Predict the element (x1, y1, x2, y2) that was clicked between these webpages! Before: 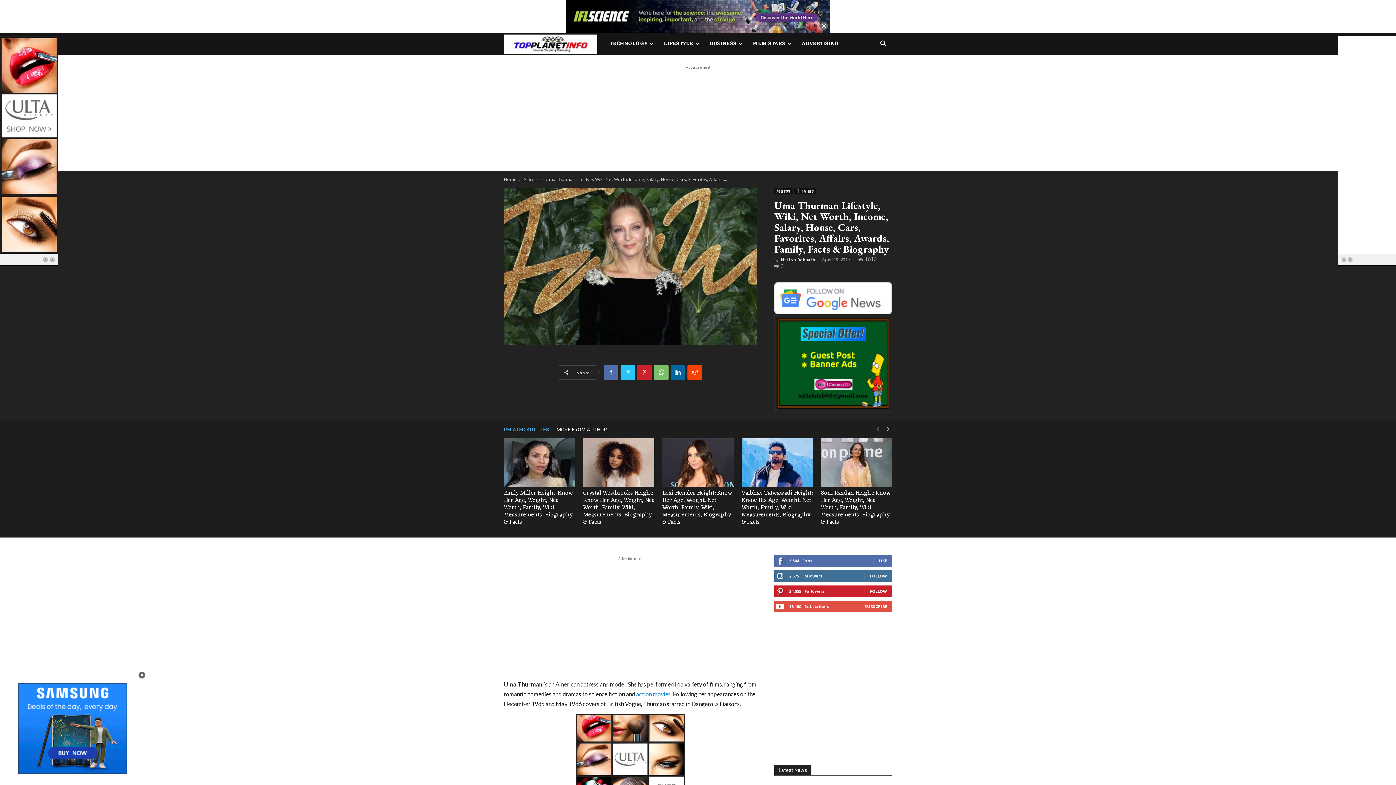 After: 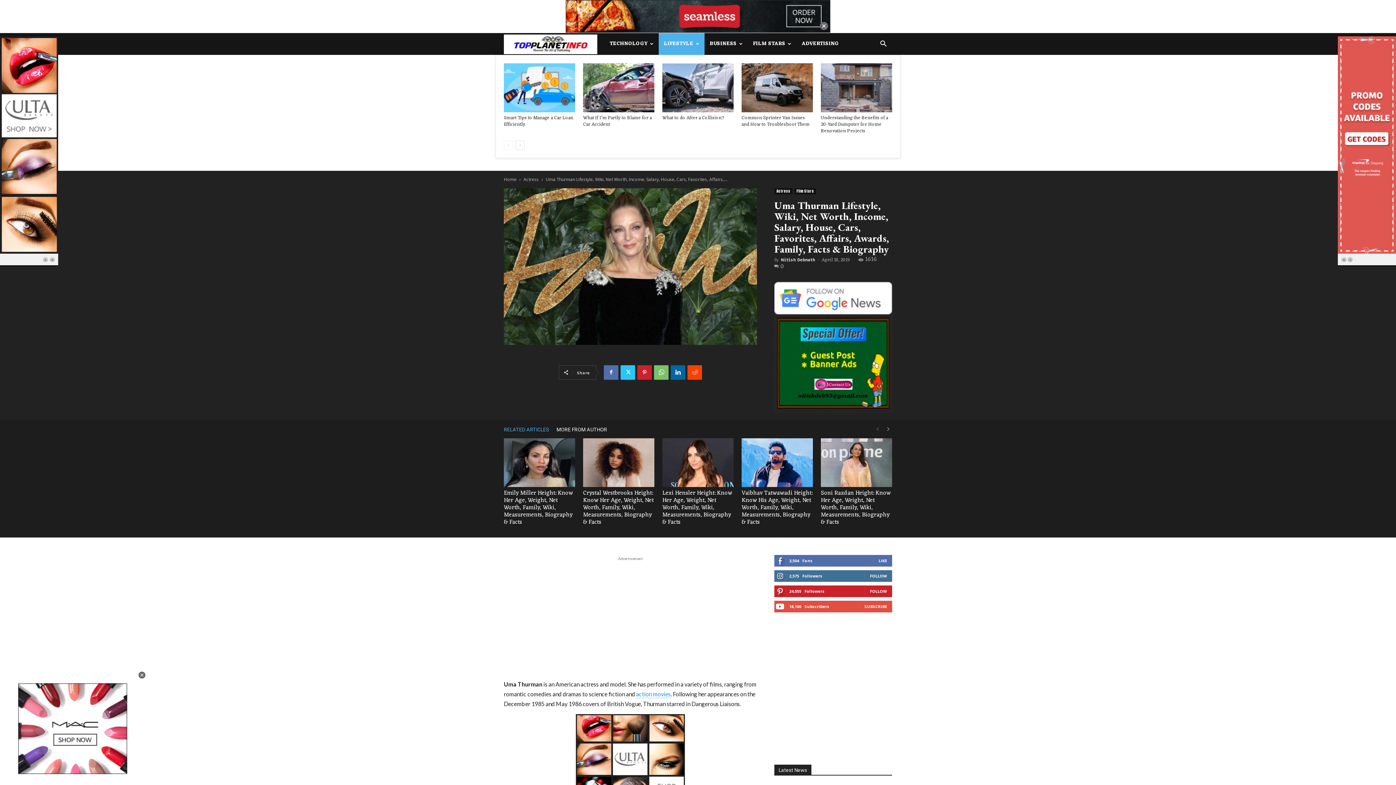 Action: label: LIFESTYLE bbox: (658, 33, 704, 54)